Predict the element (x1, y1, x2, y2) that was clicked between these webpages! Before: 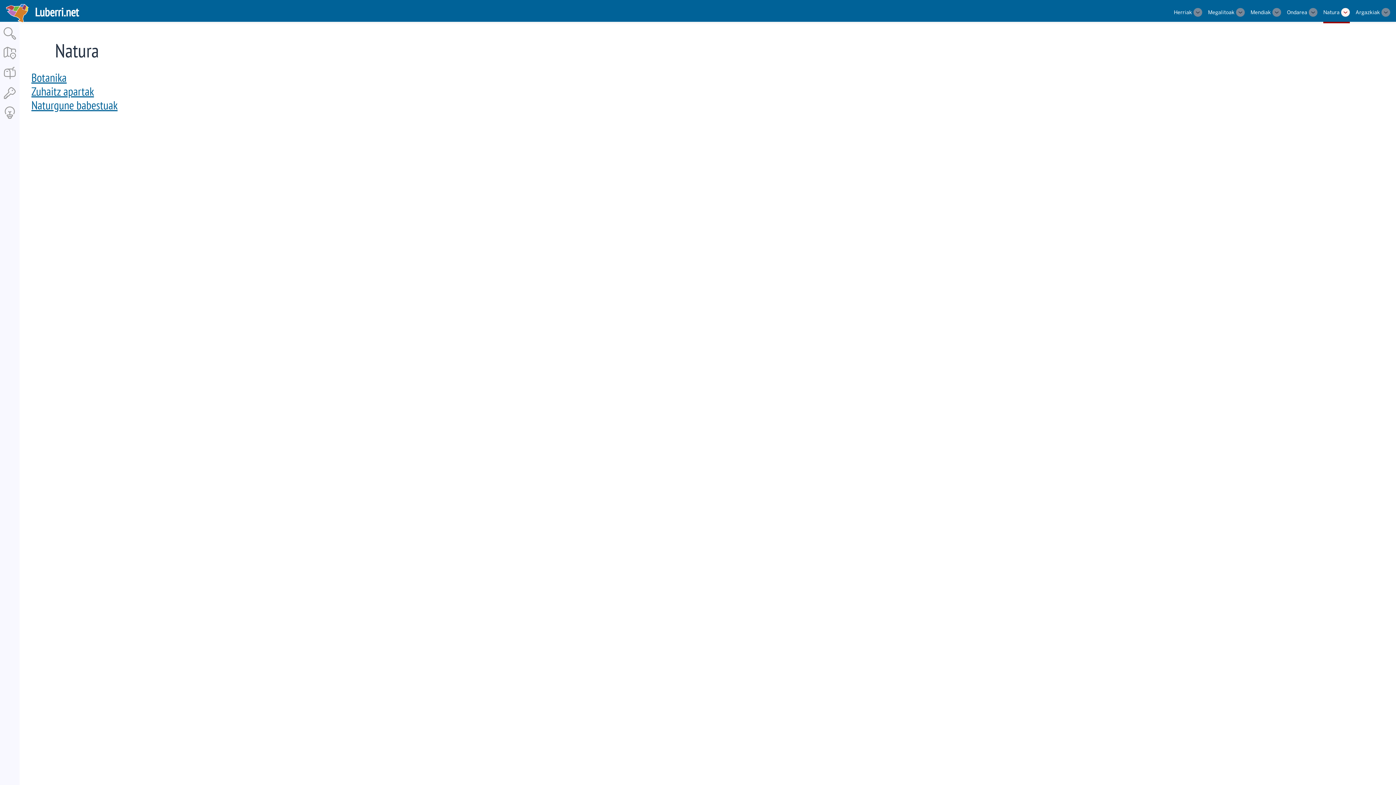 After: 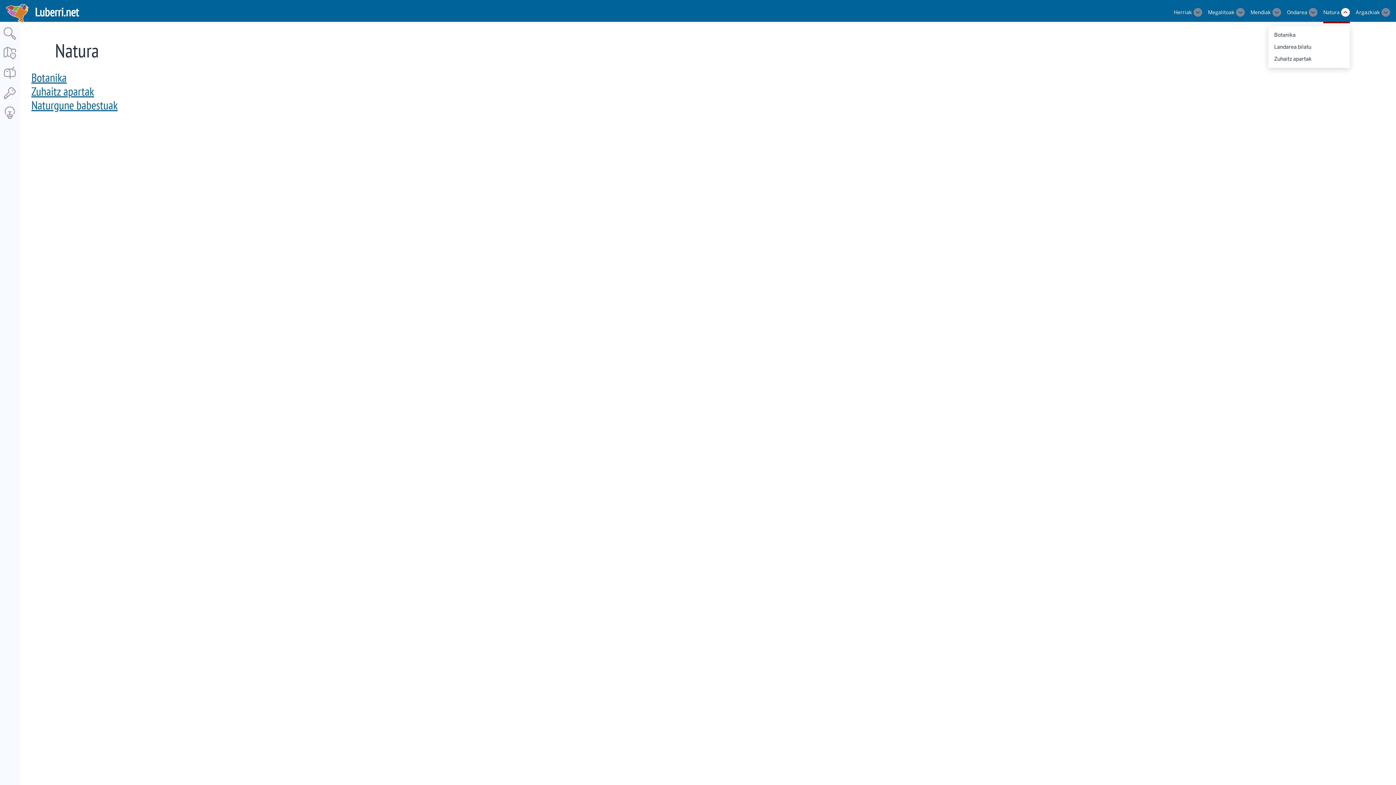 Action: label: Toggle sub-navigation bbox: (1341, 8, 1350, 16)